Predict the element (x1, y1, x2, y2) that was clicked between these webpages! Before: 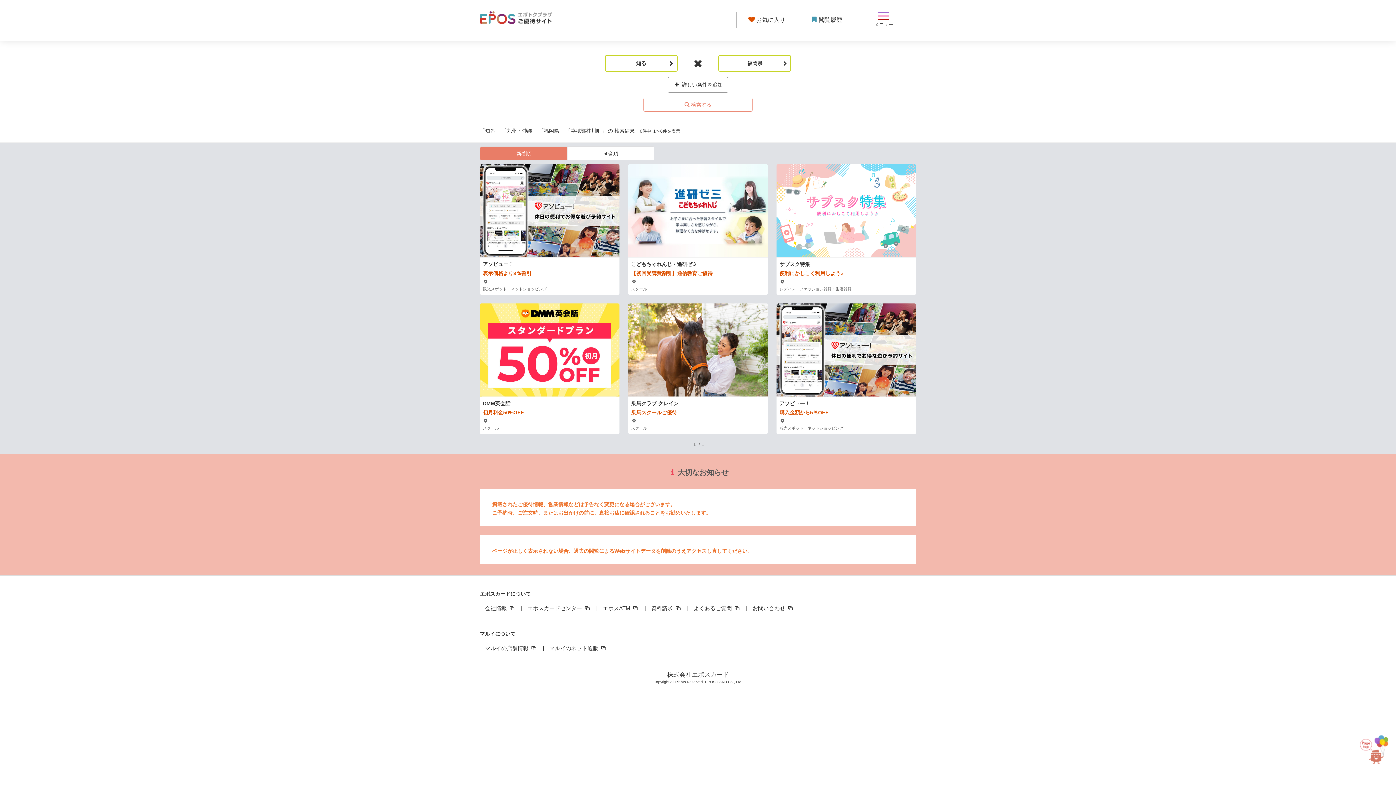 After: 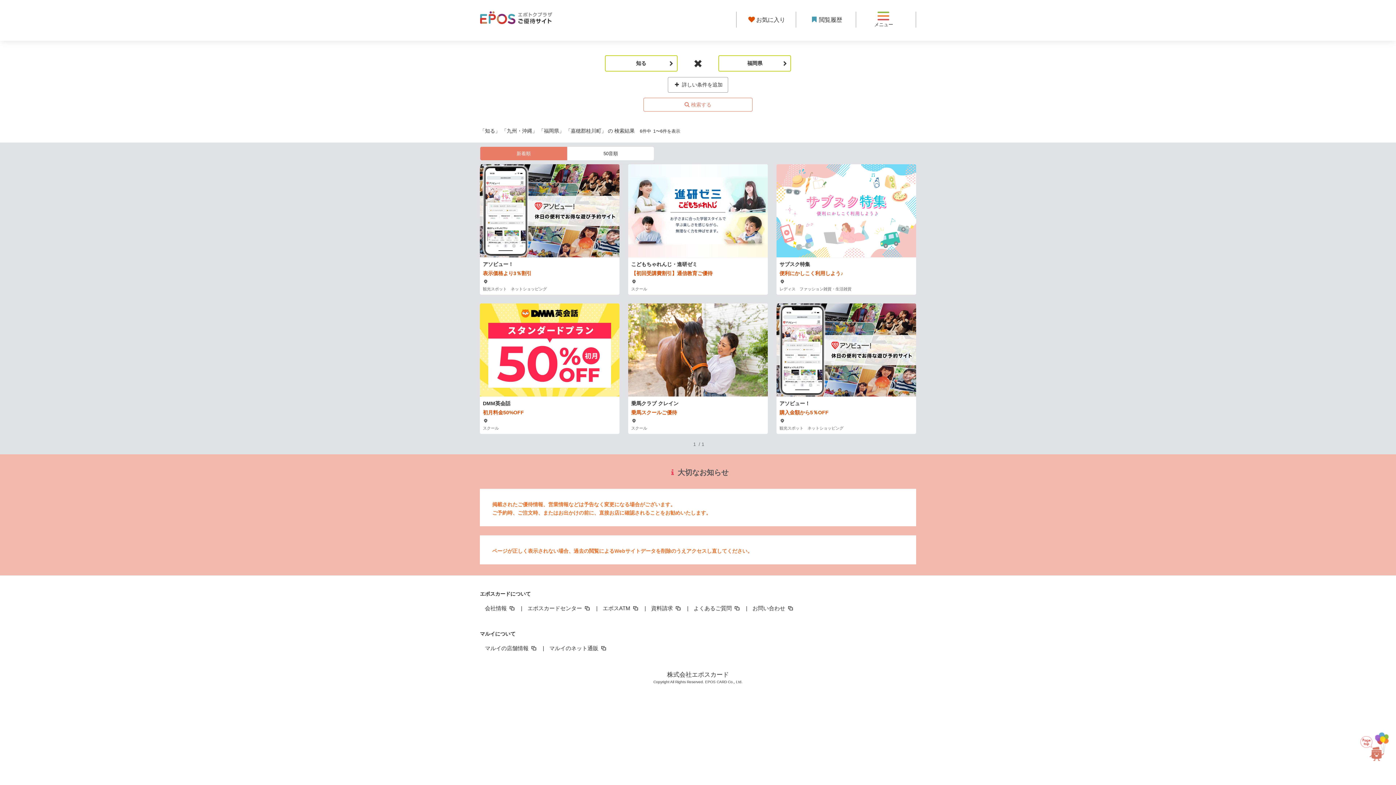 Action: bbox: (480, 146, 567, 160) label: 新着順